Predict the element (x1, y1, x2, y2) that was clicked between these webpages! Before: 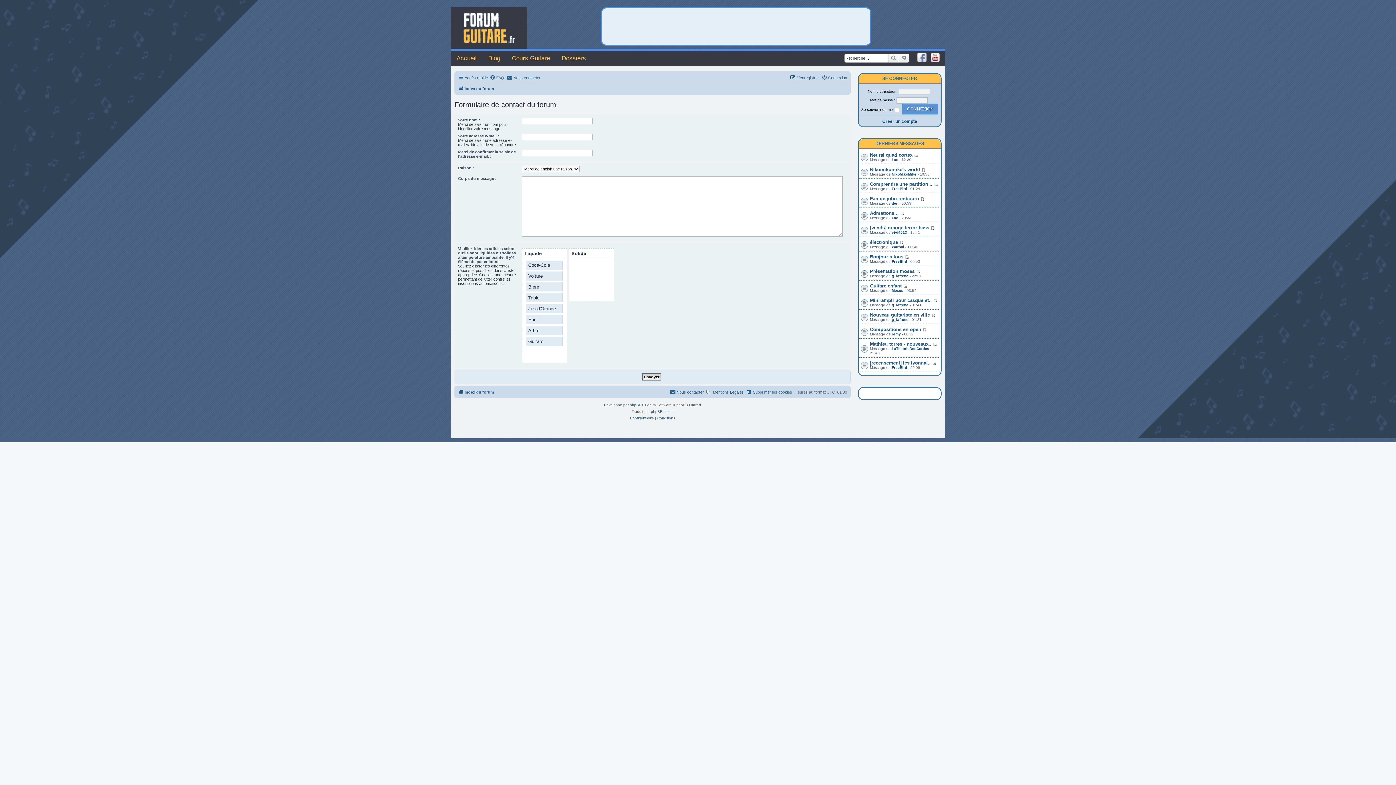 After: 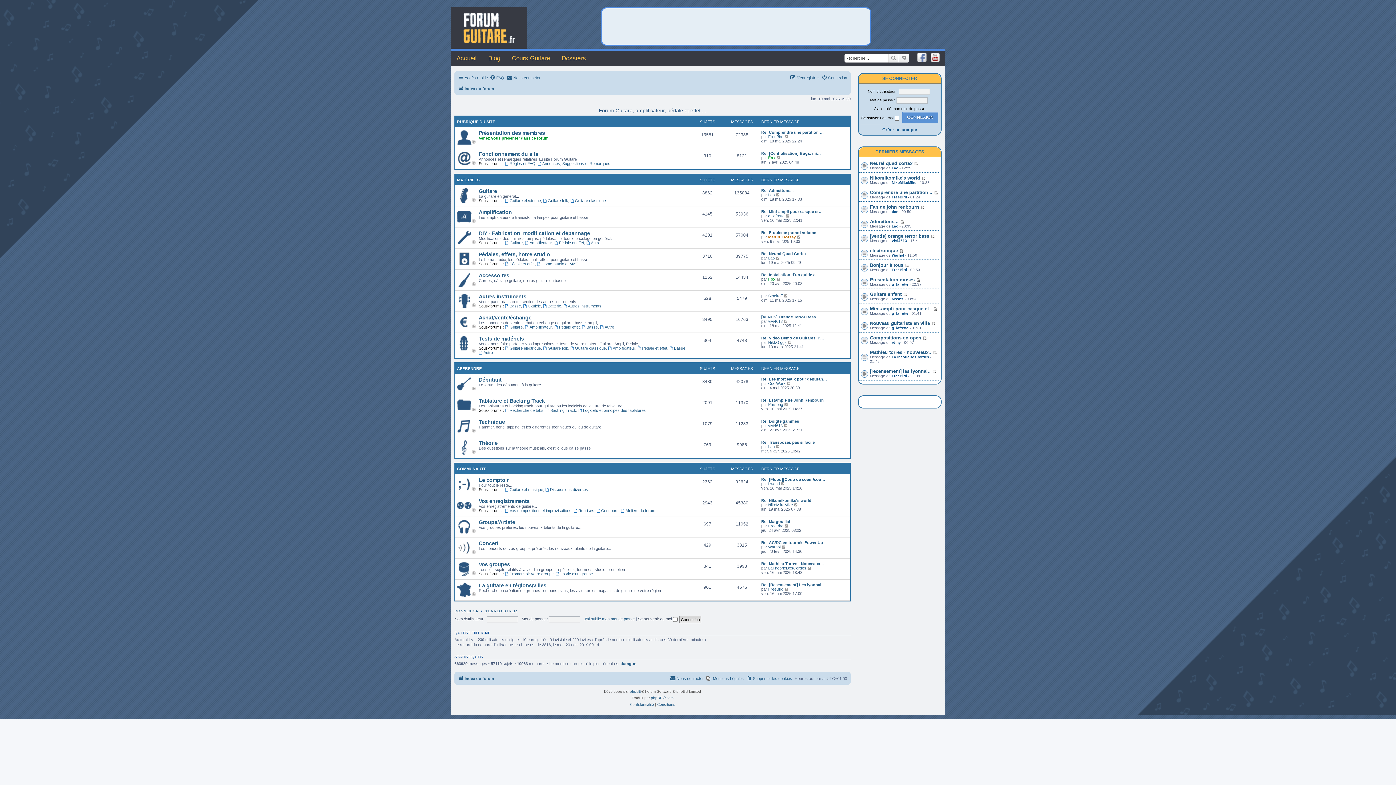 Action: label: Index du forum bbox: (458, 84, 494, 93)